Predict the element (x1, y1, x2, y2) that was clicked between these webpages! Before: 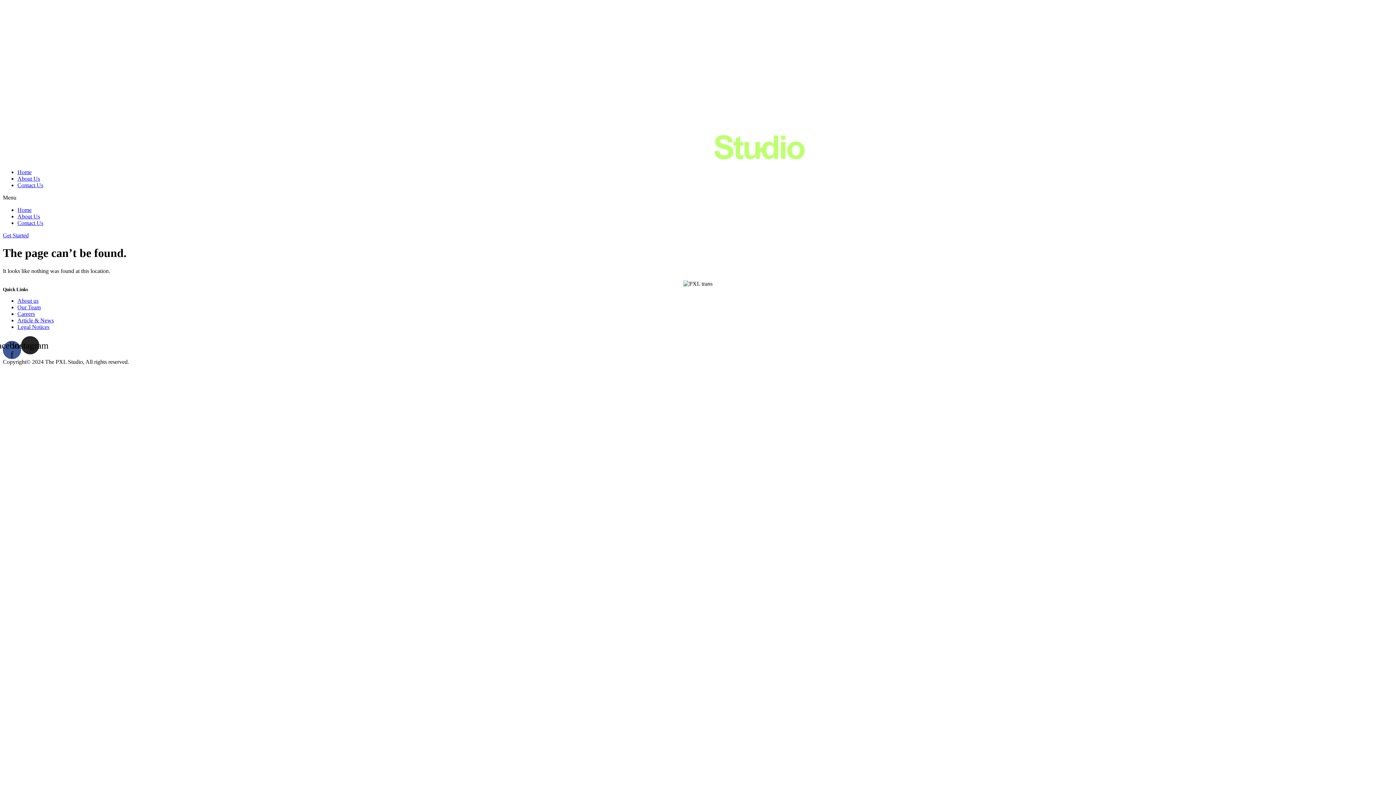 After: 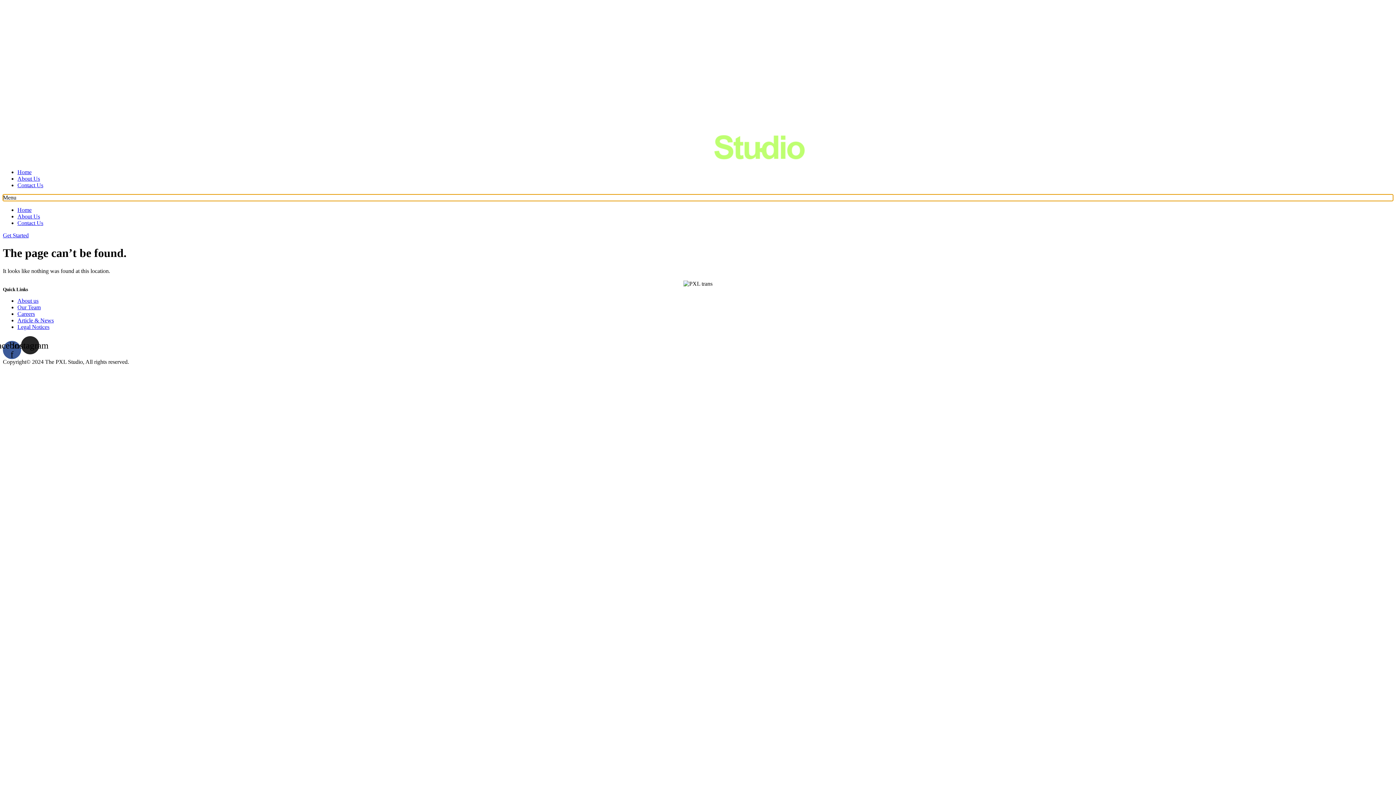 Action: label: Menu Toggle bbox: (2, 194, 1393, 201)